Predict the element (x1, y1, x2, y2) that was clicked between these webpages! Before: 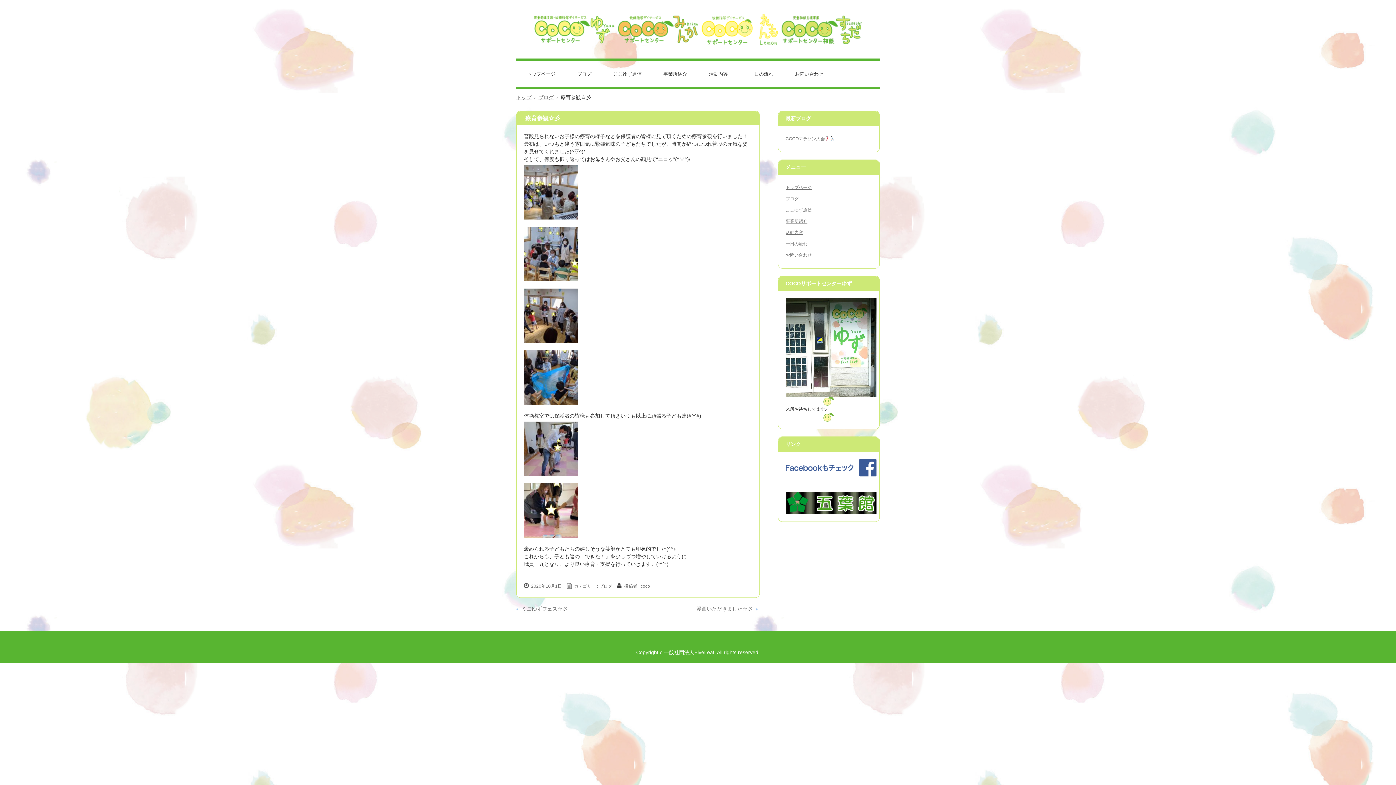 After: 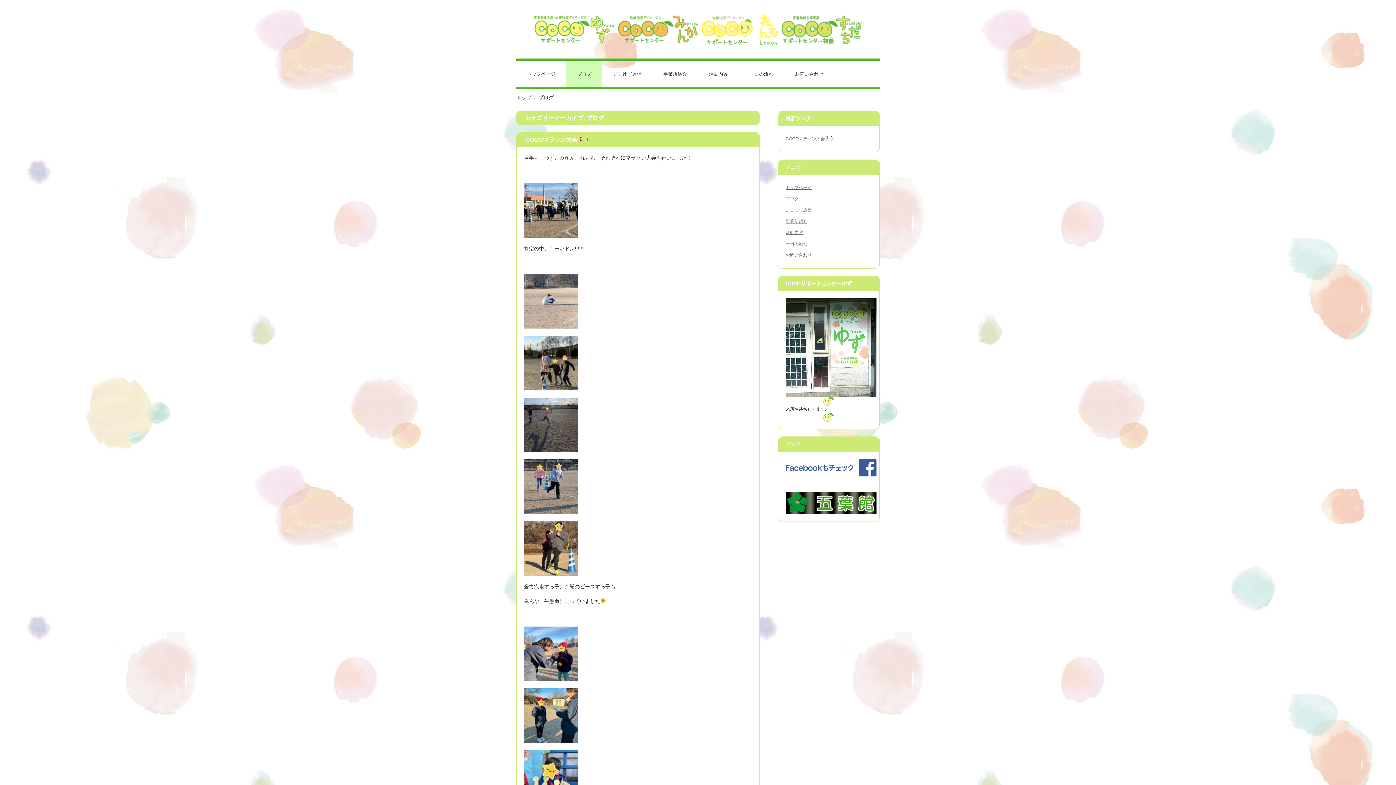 Action: bbox: (538, 94, 553, 100) label: ブログ